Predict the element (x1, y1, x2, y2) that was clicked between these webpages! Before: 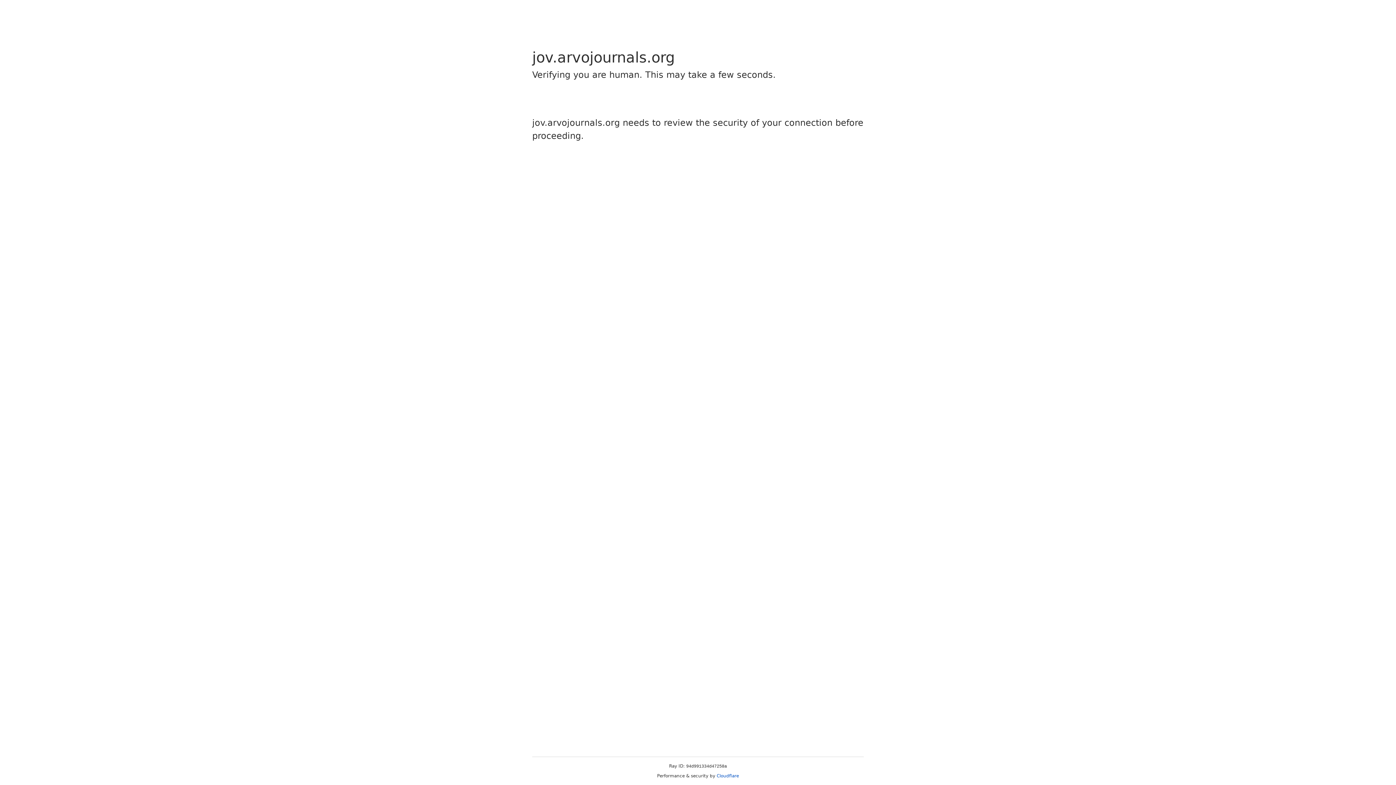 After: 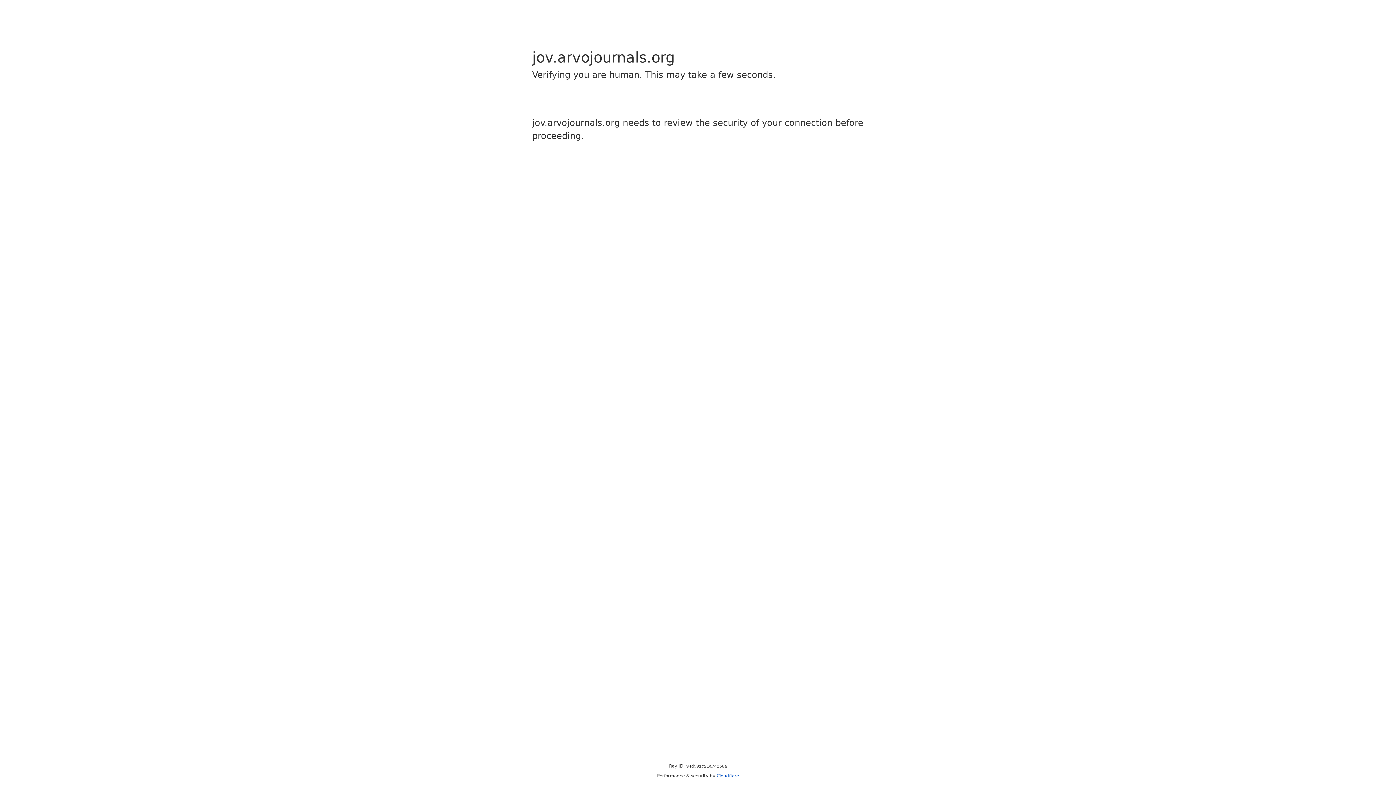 Action: bbox: (716, 773, 739, 778) label: Cloudflare